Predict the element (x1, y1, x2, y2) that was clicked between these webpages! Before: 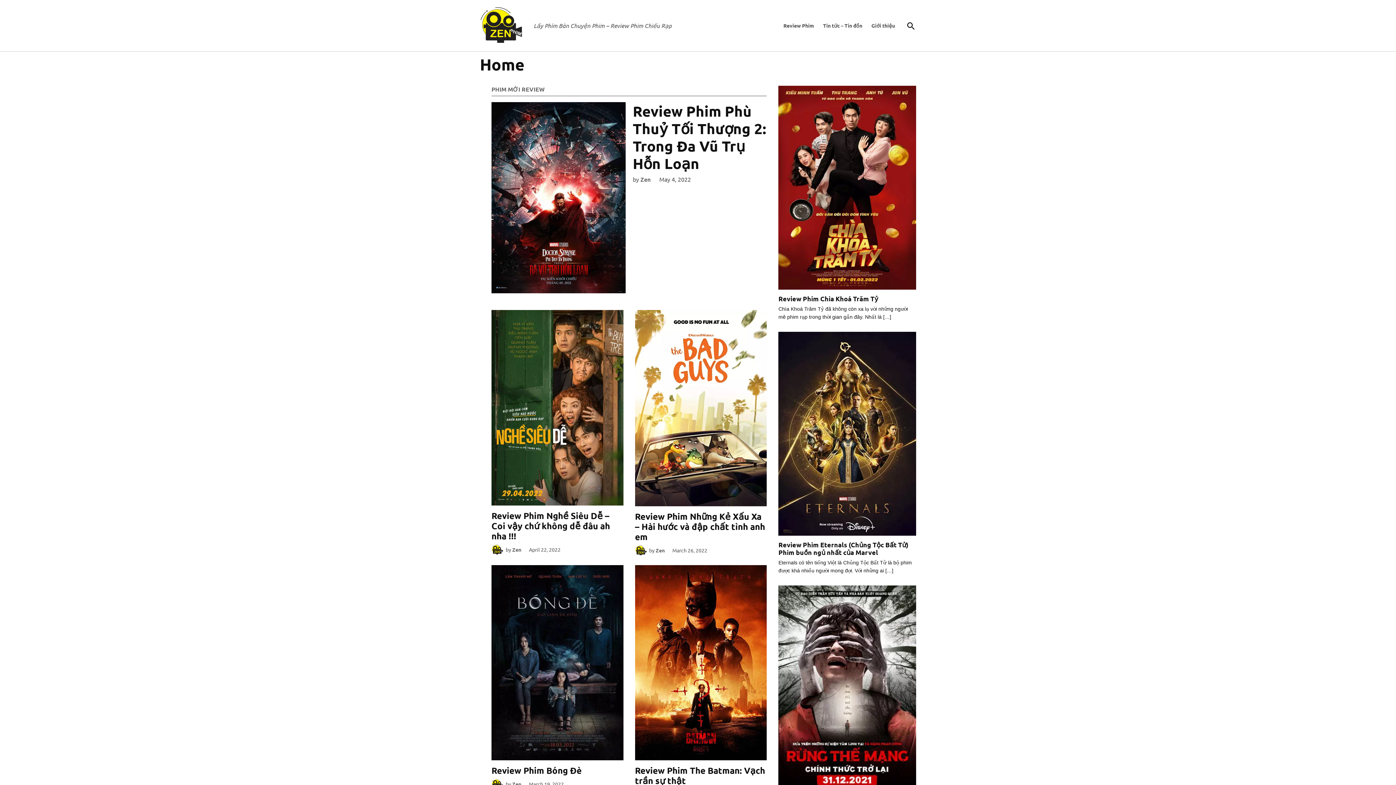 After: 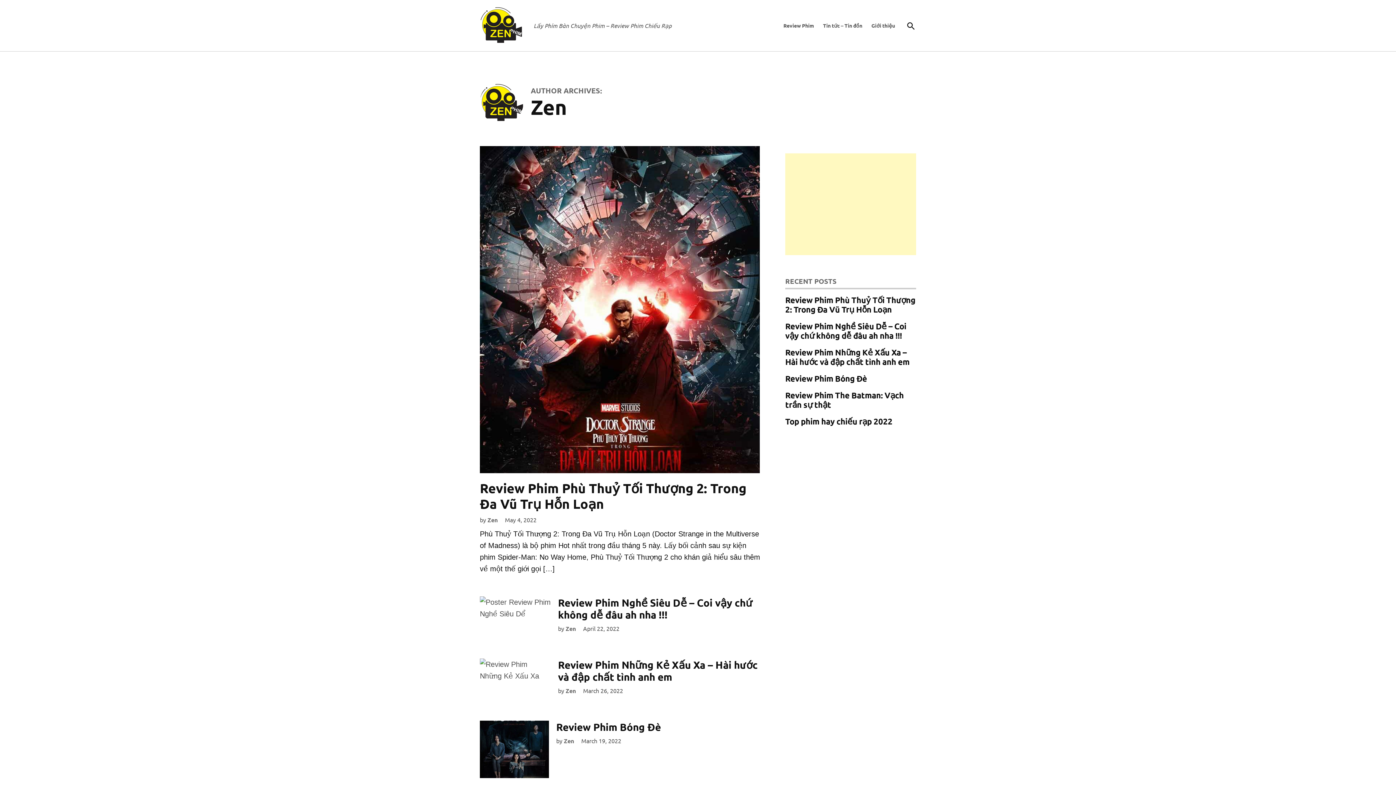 Action: label: Zen bbox: (512, 781, 521, 787)